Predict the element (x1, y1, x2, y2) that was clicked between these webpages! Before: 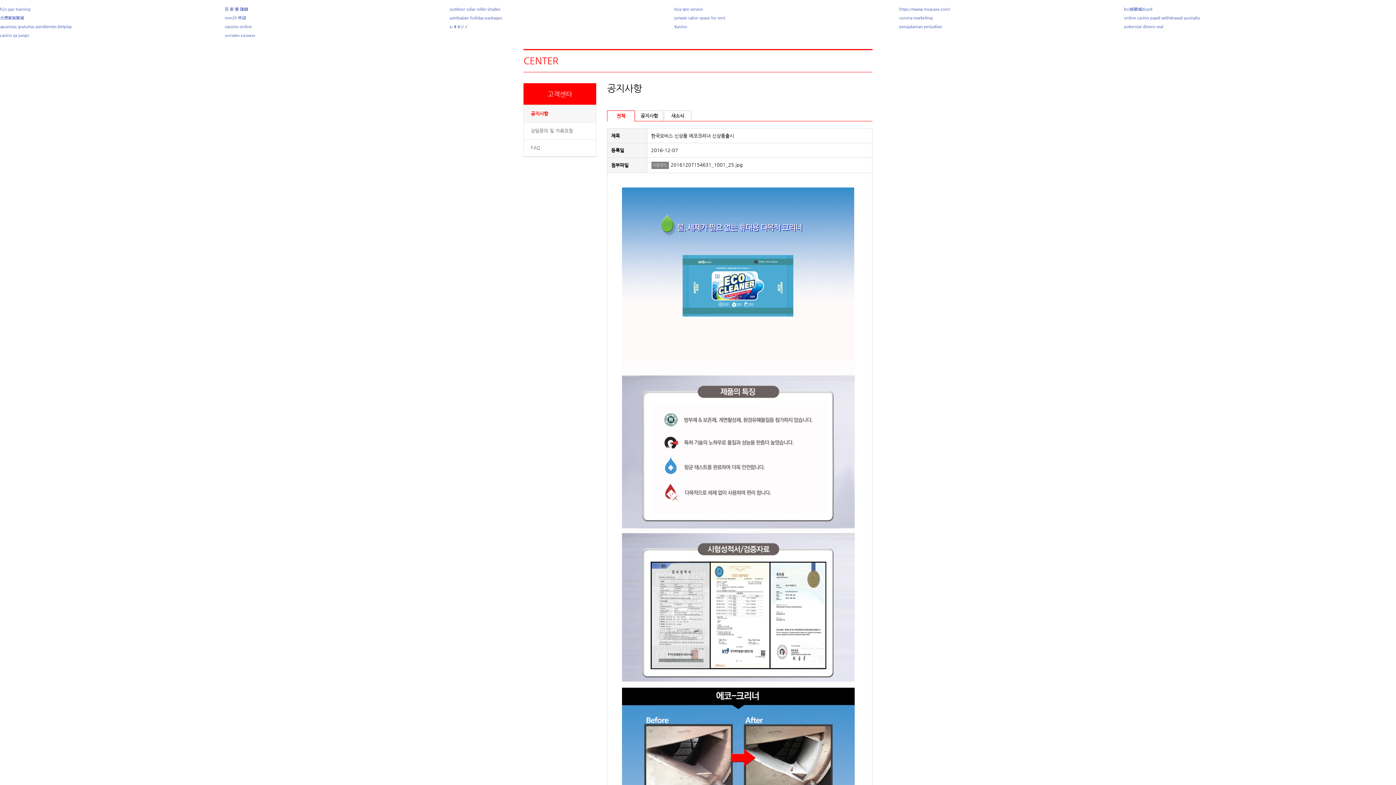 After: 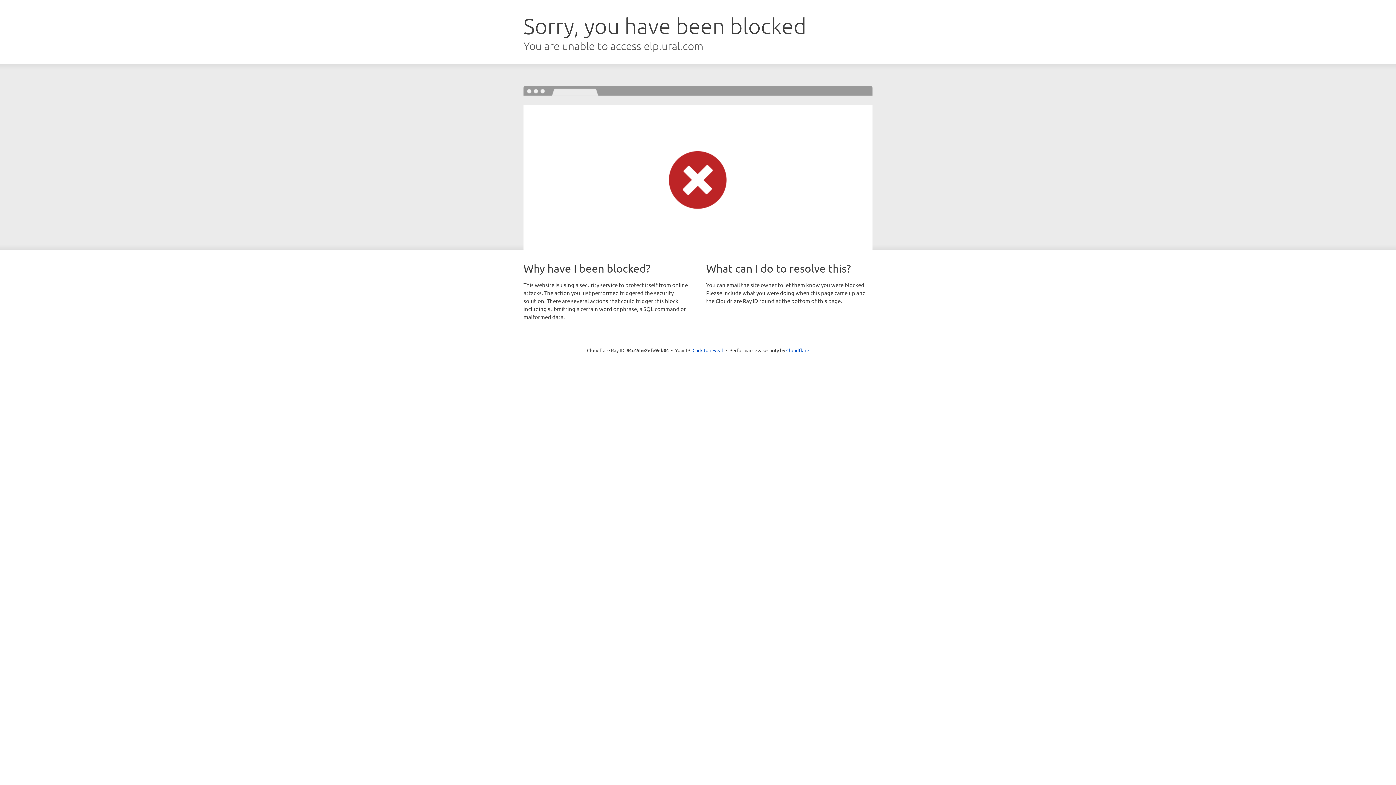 Action: label: apuestas gratuitas pendientes betplay bbox: (0, 24, 71, 29)